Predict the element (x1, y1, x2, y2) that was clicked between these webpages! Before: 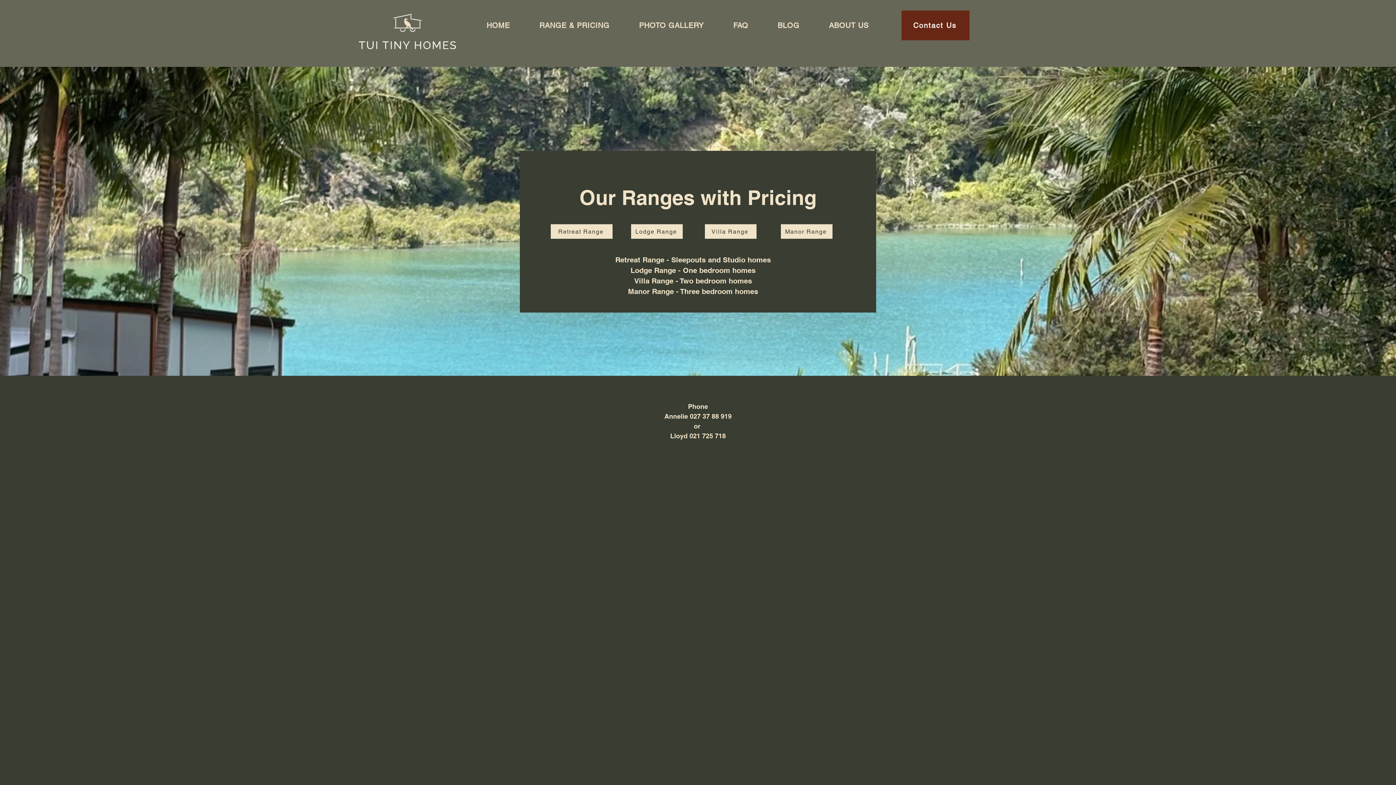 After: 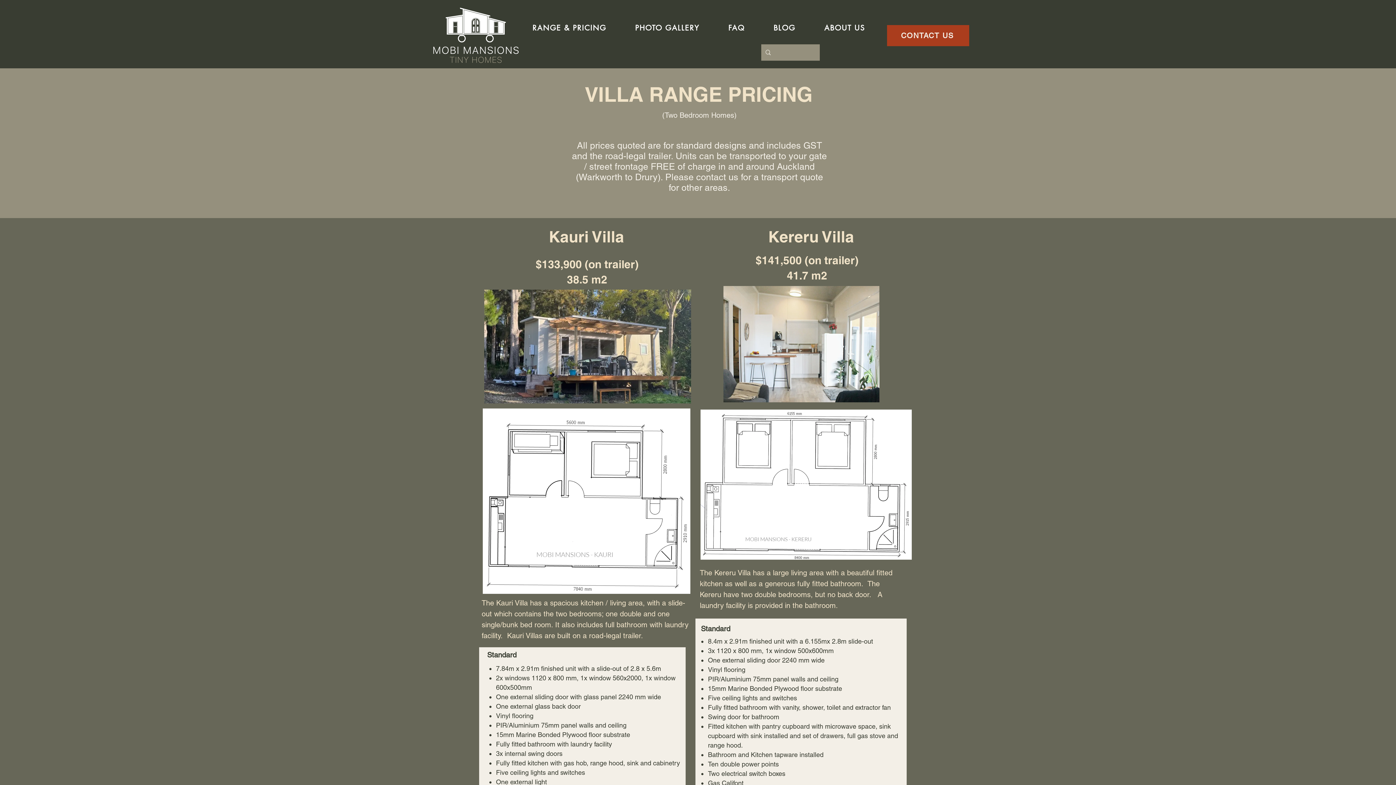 Action: label: Villa Range bbox: (705, 224, 756, 238)